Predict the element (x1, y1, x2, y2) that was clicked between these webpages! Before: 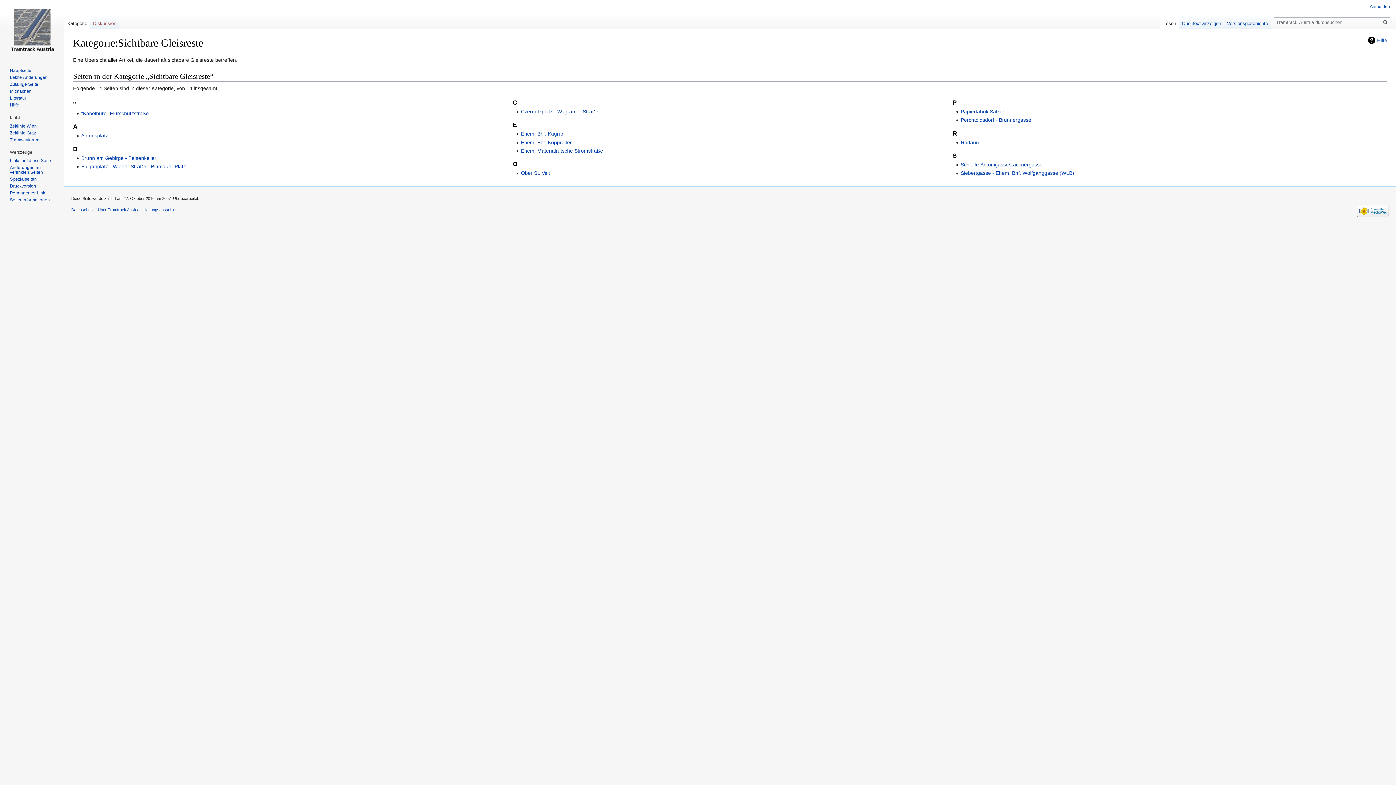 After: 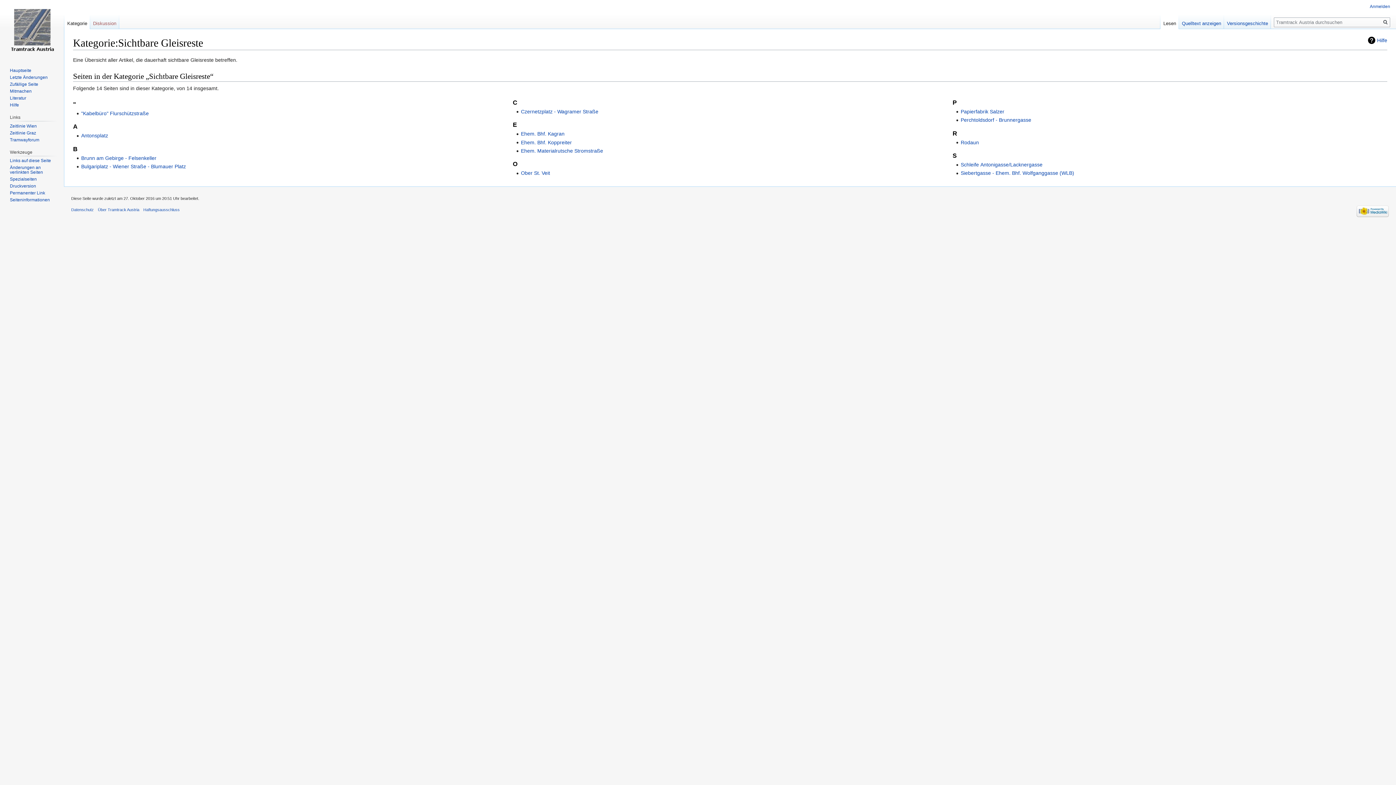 Action: bbox: (1160, 14, 1179, 29) label: Lesen